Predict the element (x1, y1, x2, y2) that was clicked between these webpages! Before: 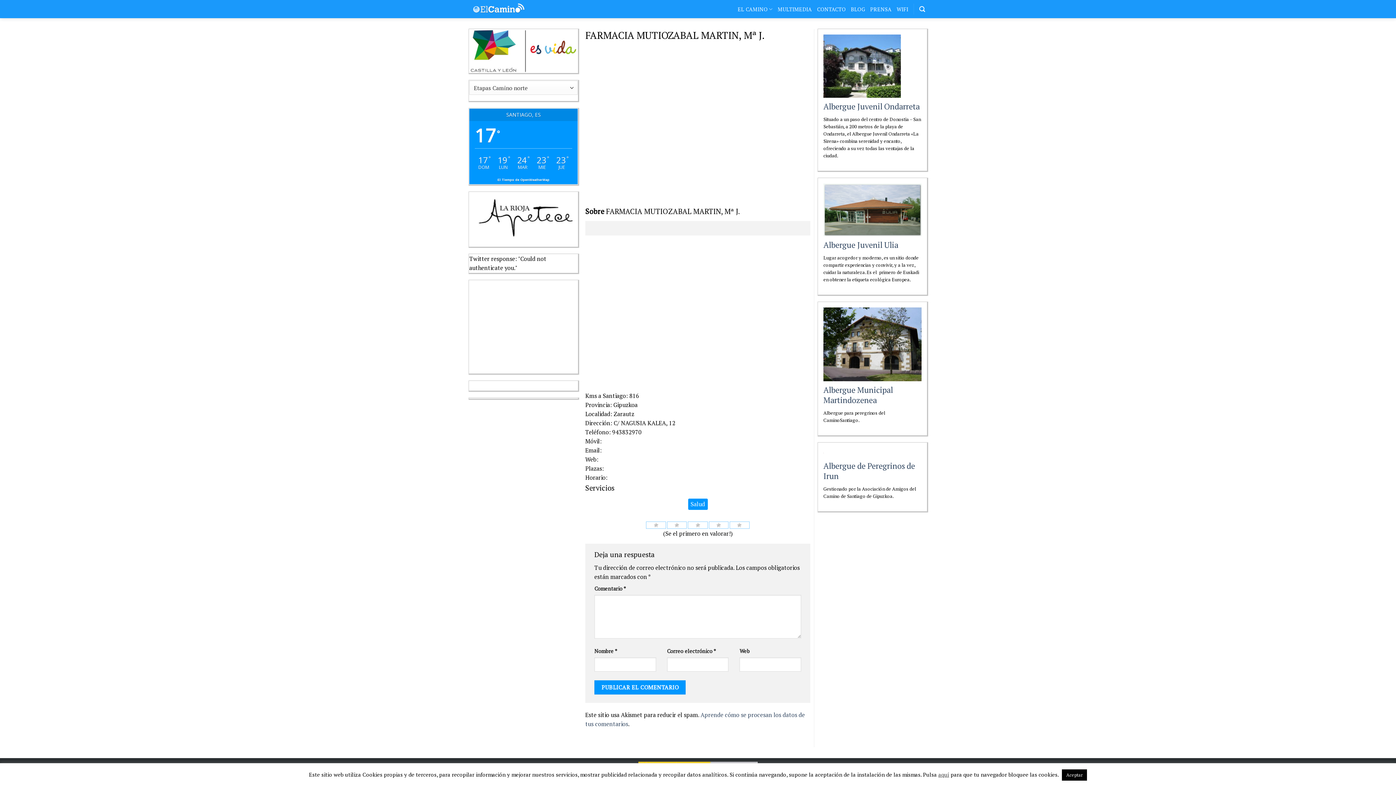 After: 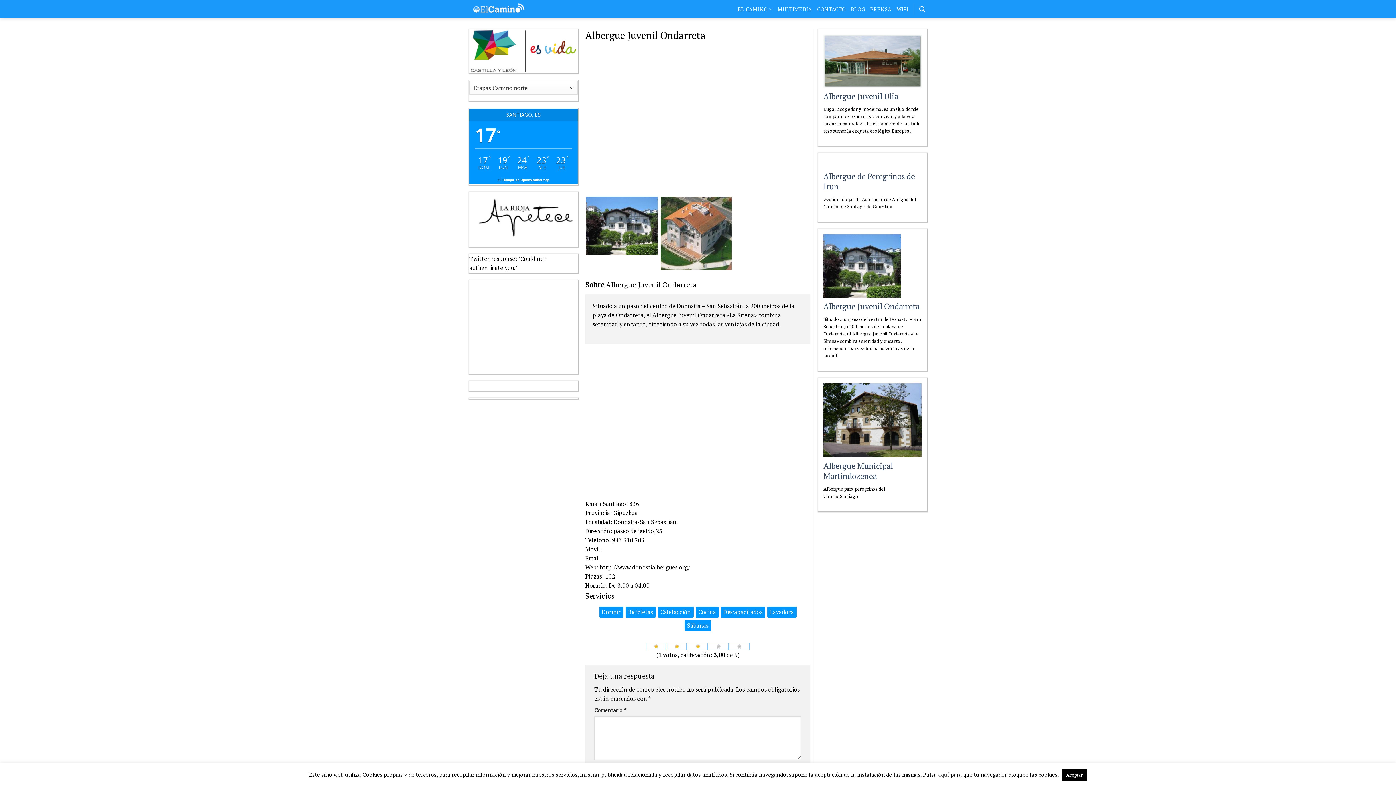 Action: bbox: (823, 101, 920, 111) label: Albergue Juvenil Ondarreta